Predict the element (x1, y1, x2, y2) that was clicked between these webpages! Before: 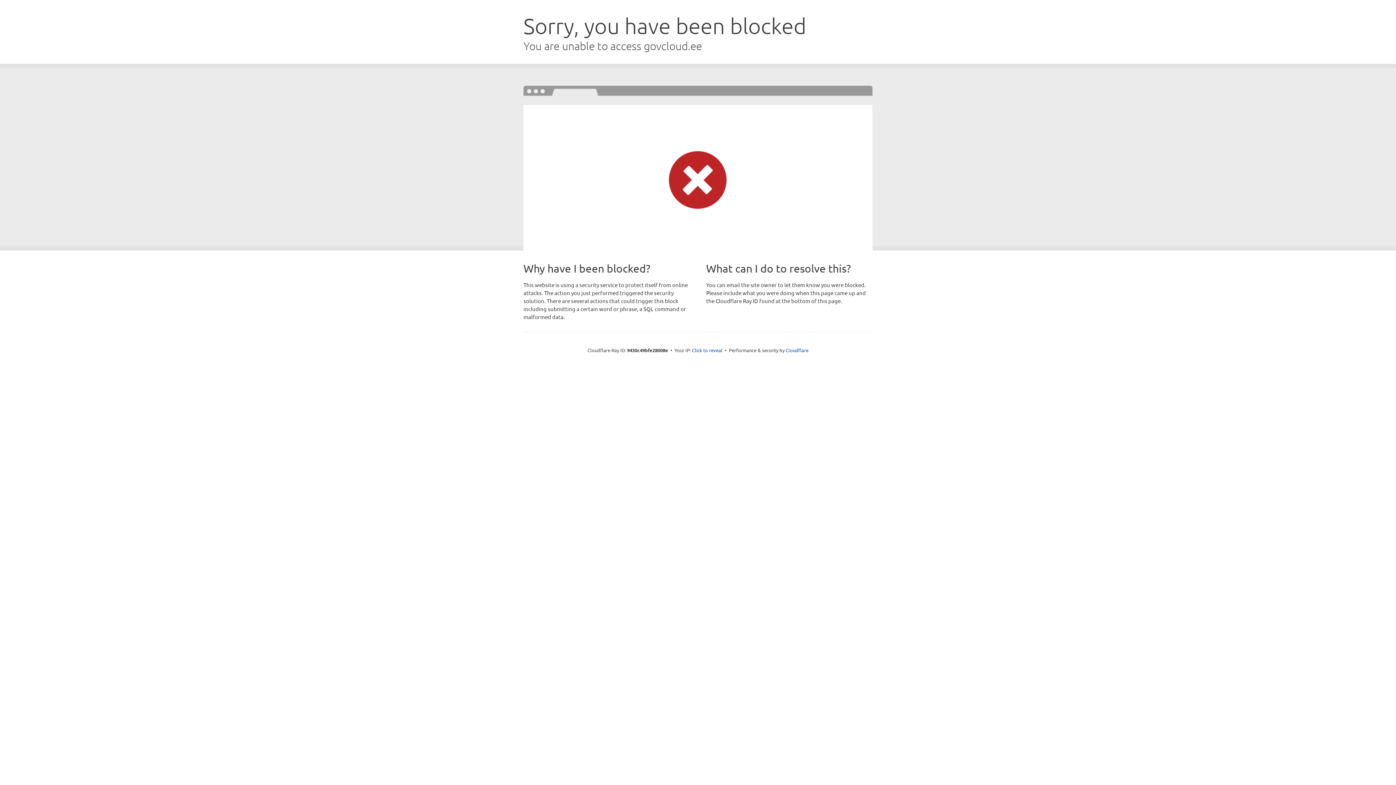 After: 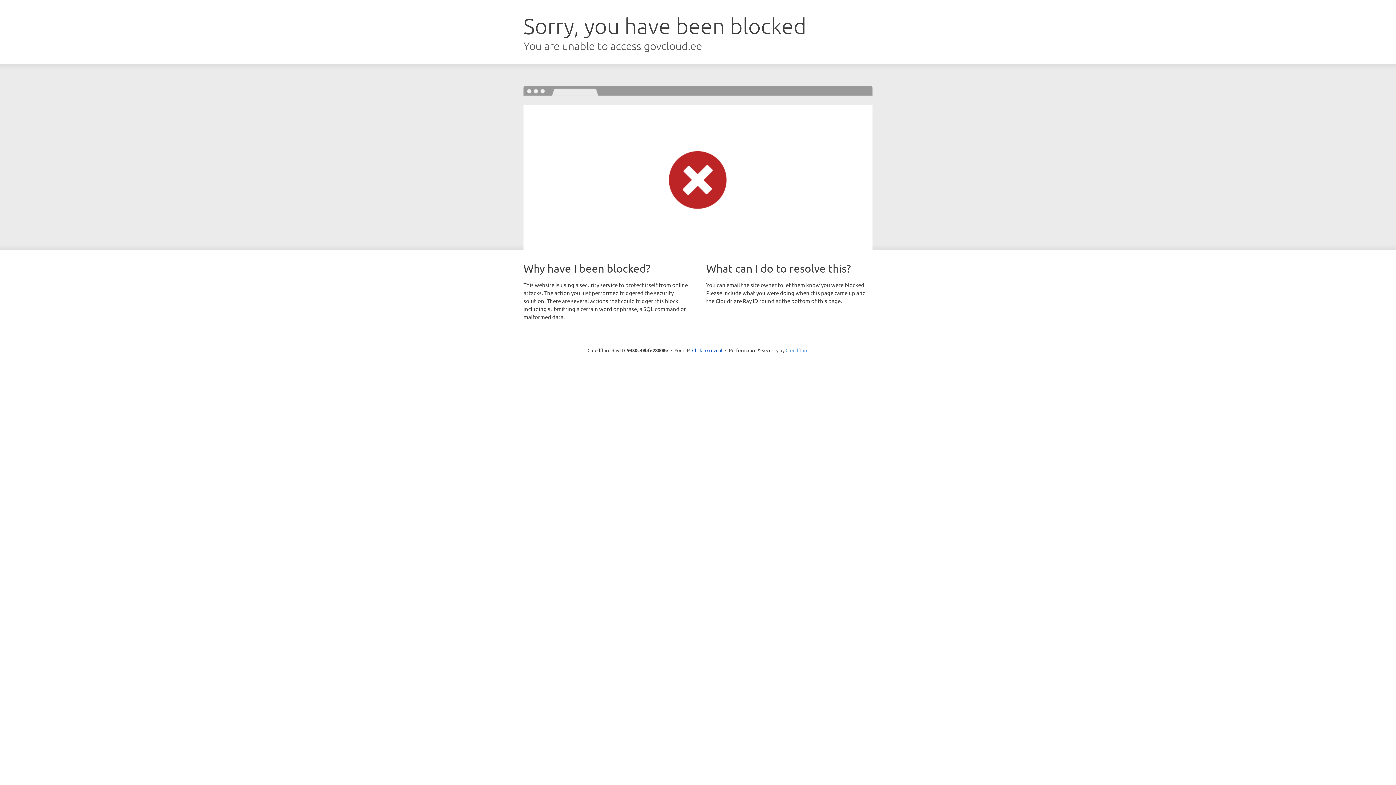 Action: bbox: (785, 347, 808, 353) label: Cloudflare